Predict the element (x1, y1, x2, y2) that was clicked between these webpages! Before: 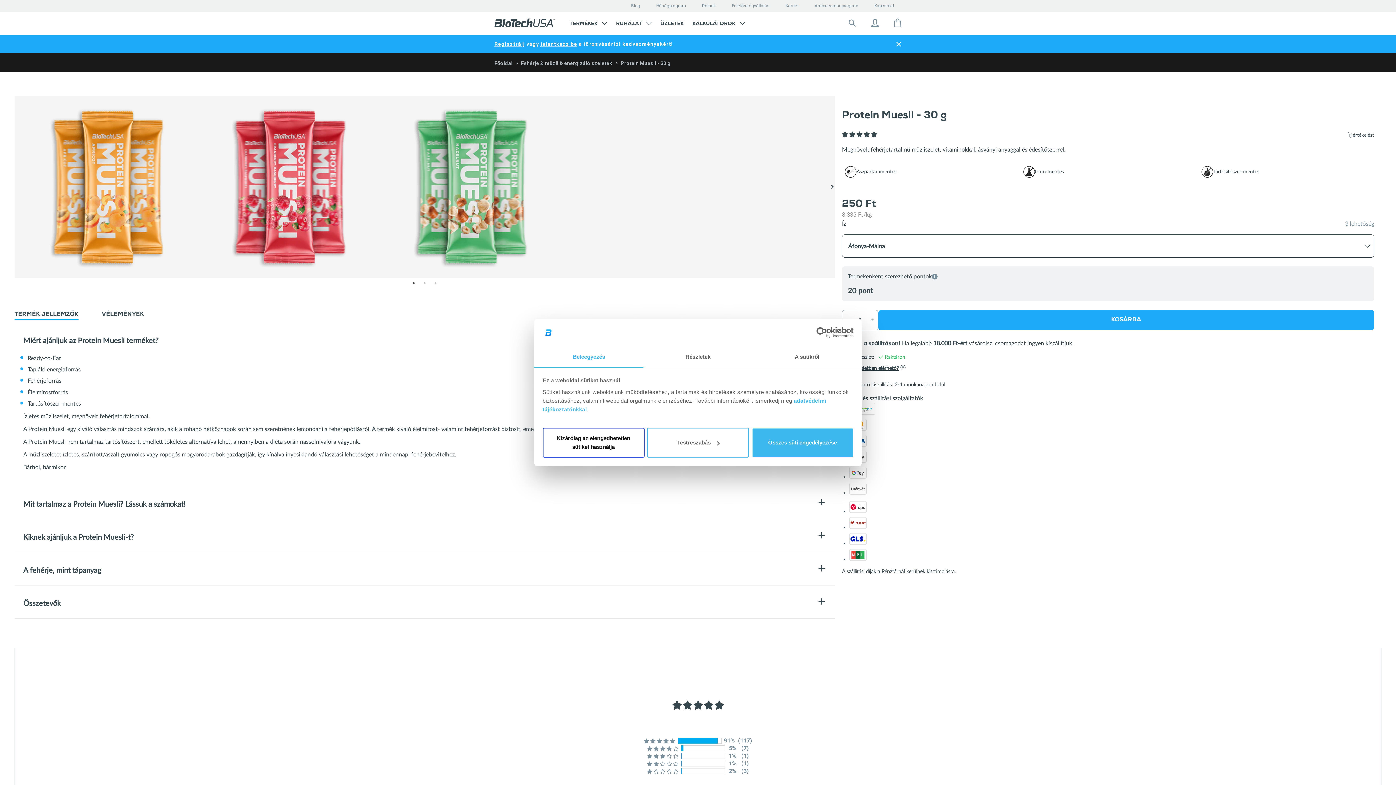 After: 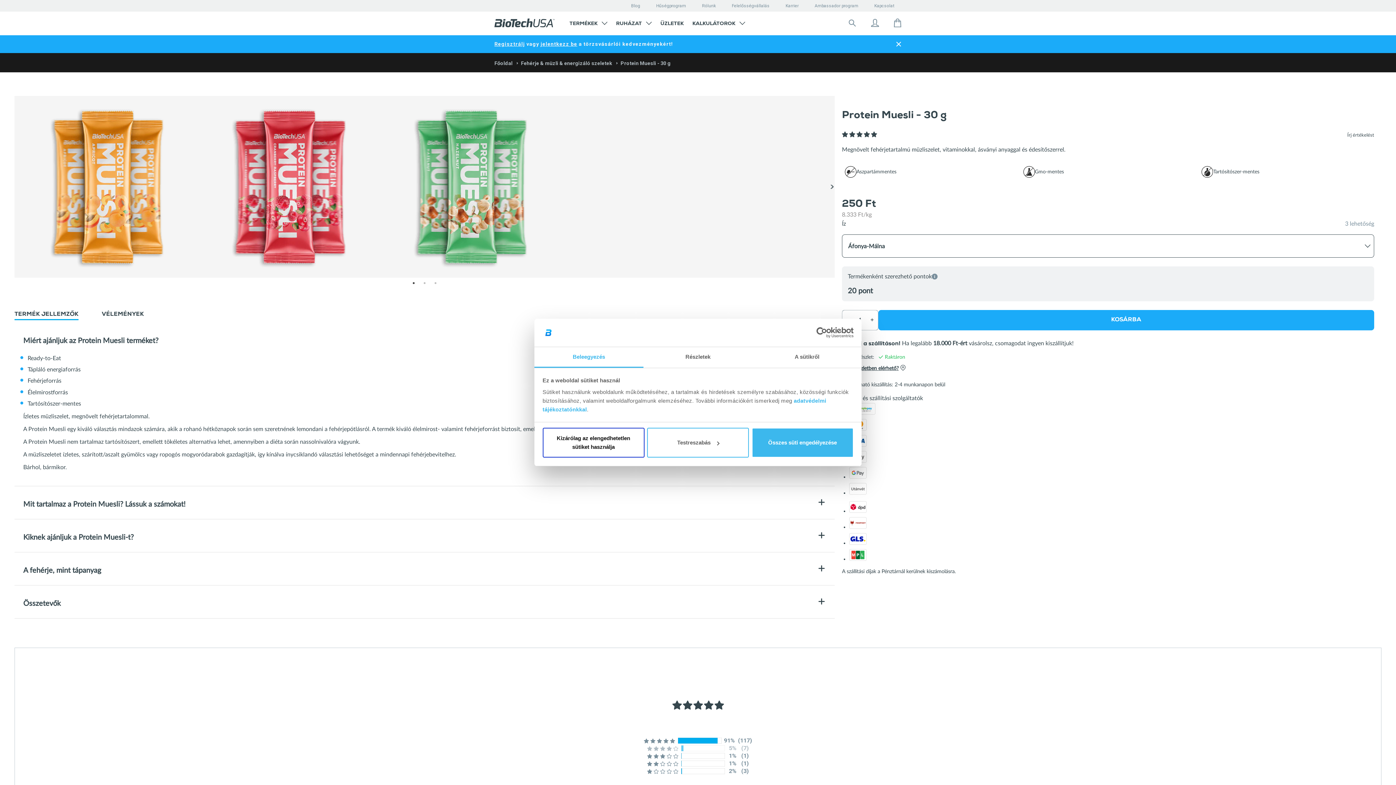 Action: label: 5% (7) reviews with 4 star rating bbox: (647, 744, 678, 752)